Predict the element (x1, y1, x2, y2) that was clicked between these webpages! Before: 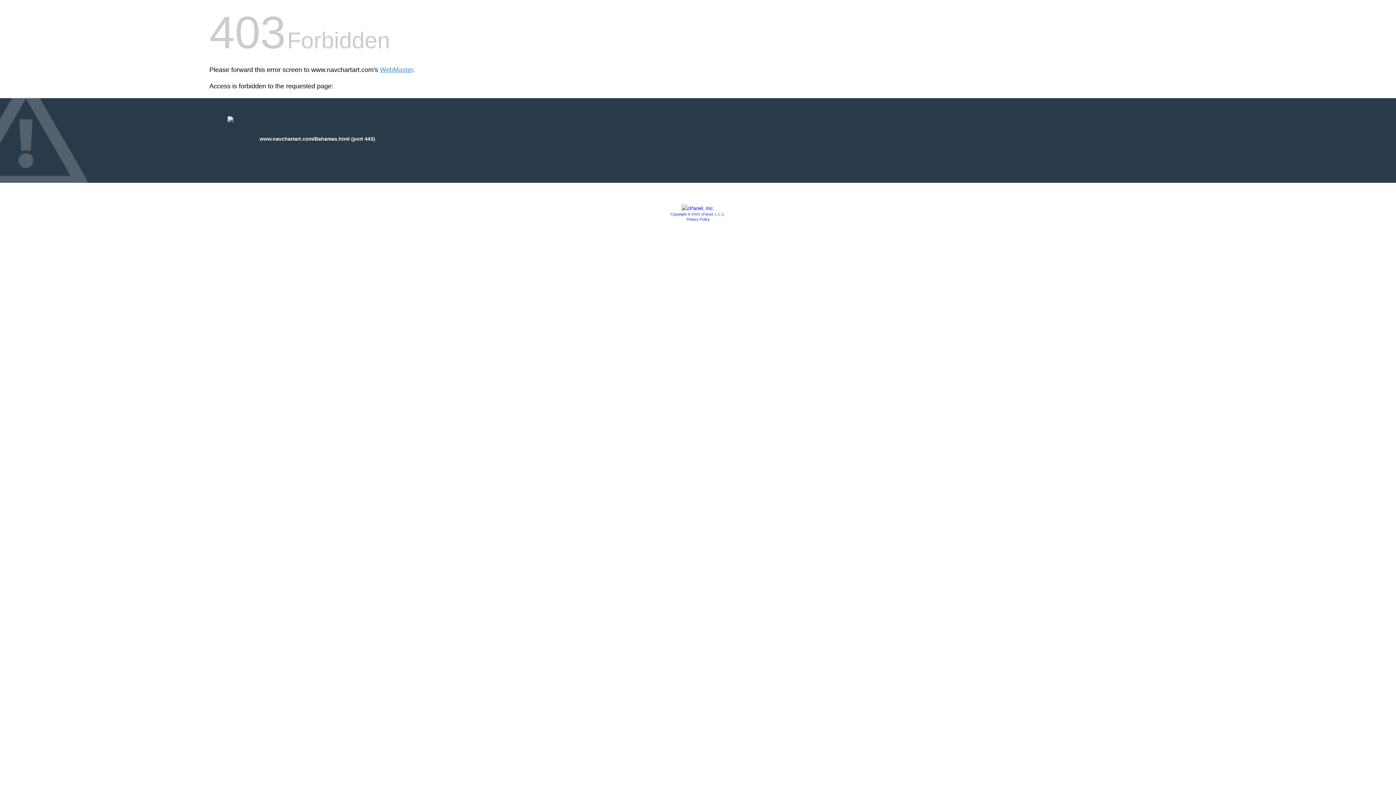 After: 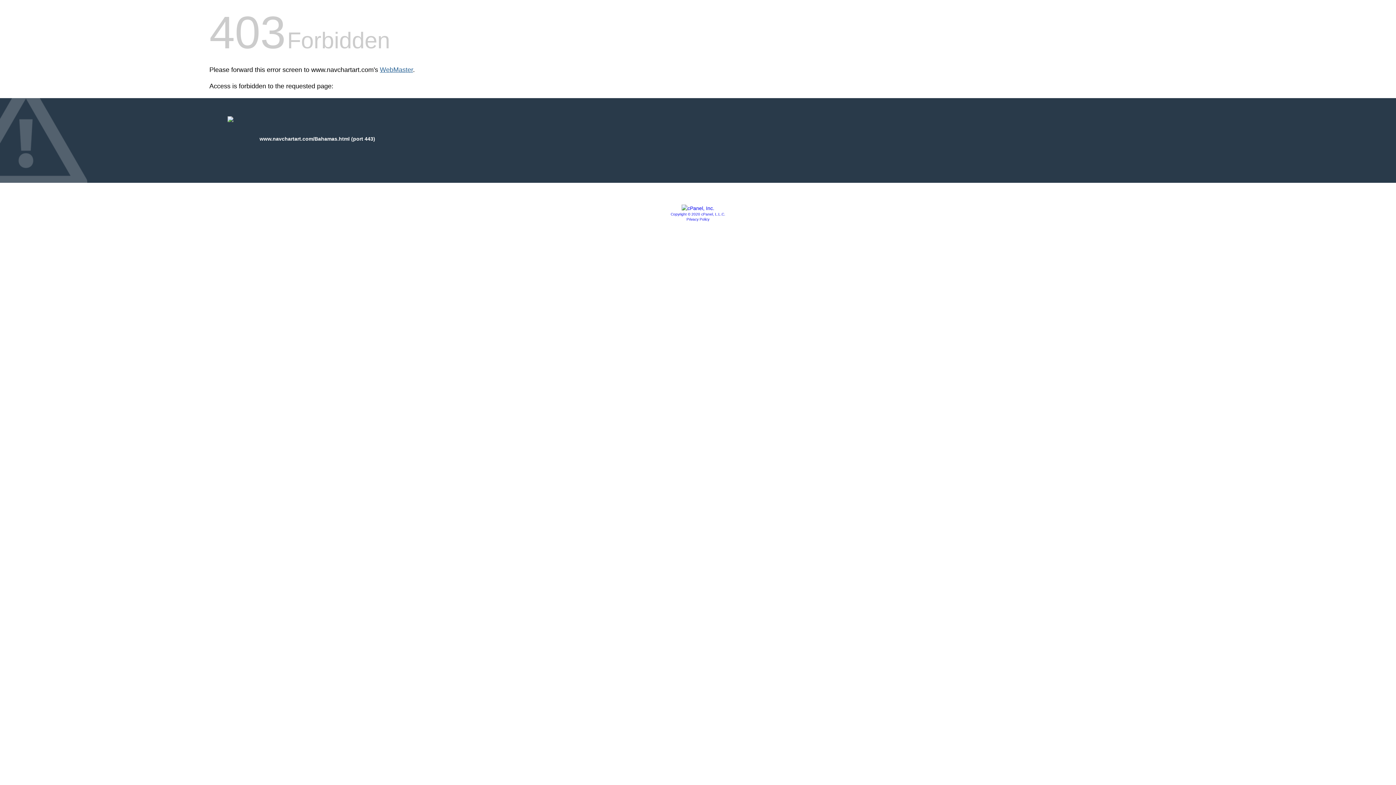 Action: bbox: (380, 66, 413, 73) label: WebMaster